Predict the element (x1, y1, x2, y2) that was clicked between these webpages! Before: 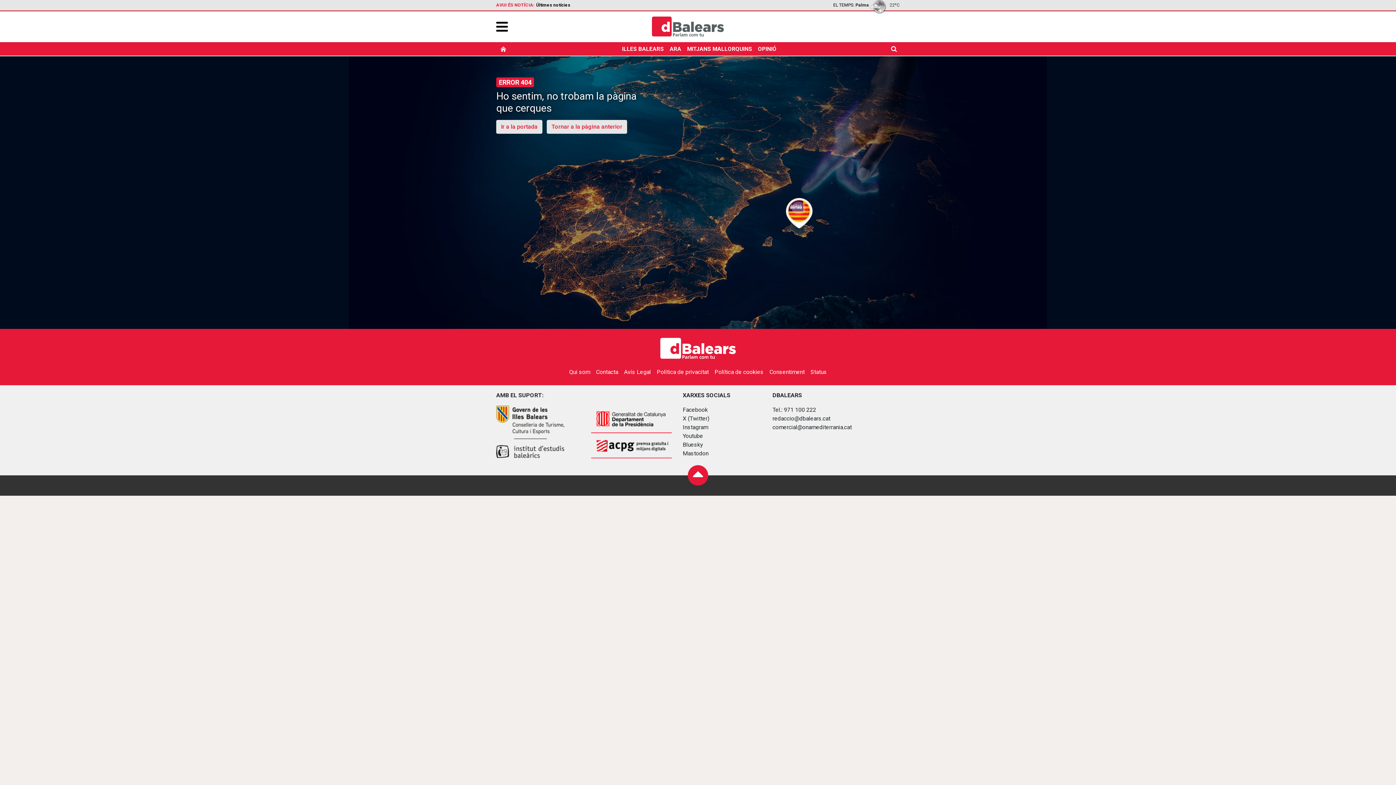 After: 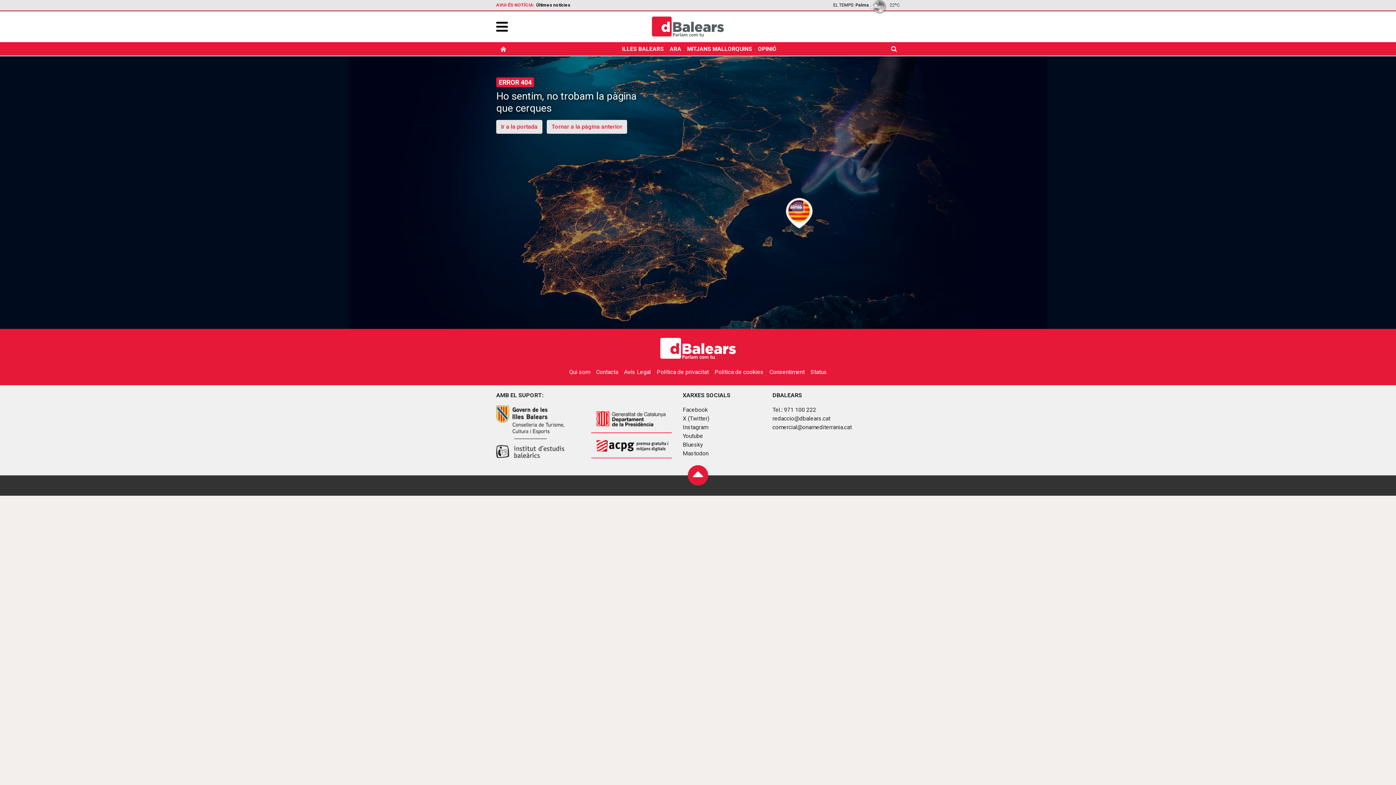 Action: bbox: (688, 465, 708, 485)